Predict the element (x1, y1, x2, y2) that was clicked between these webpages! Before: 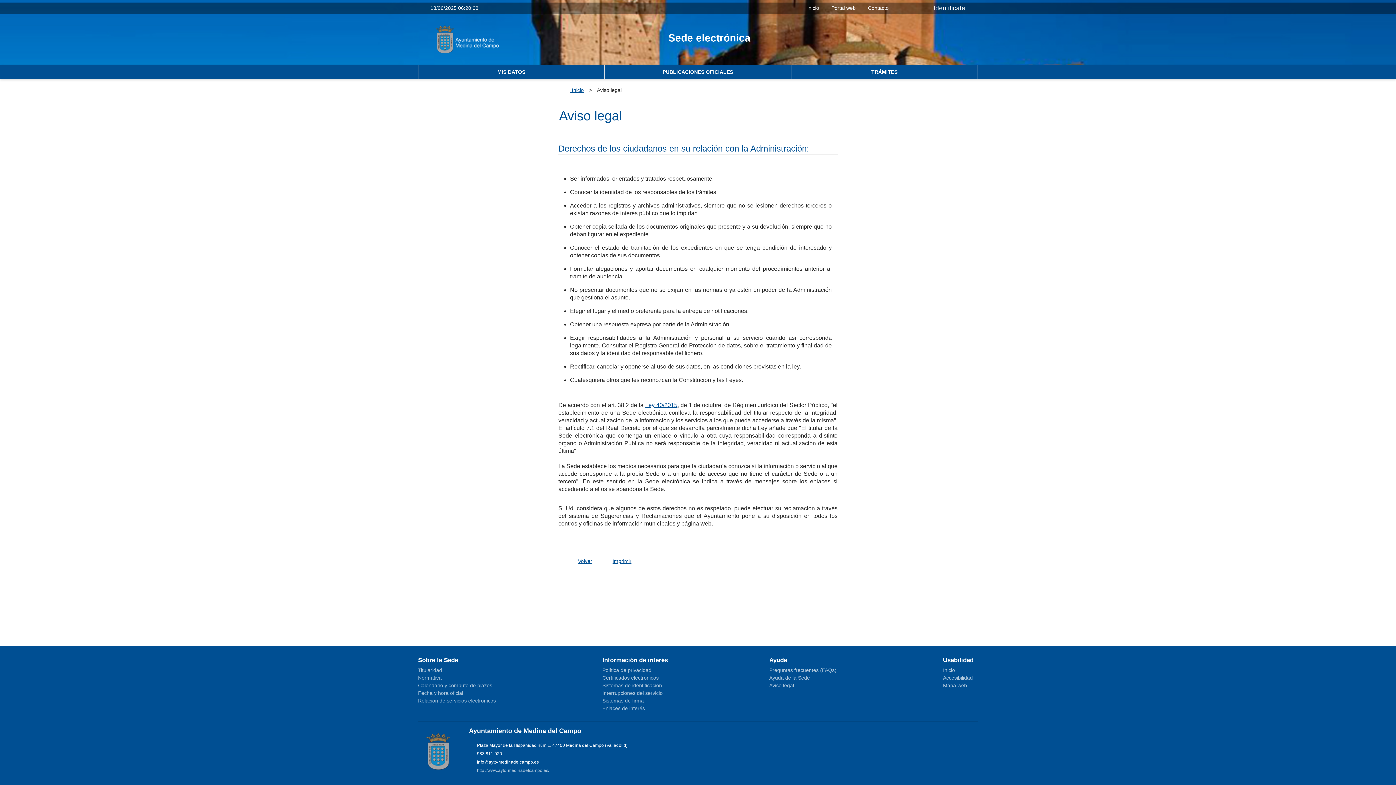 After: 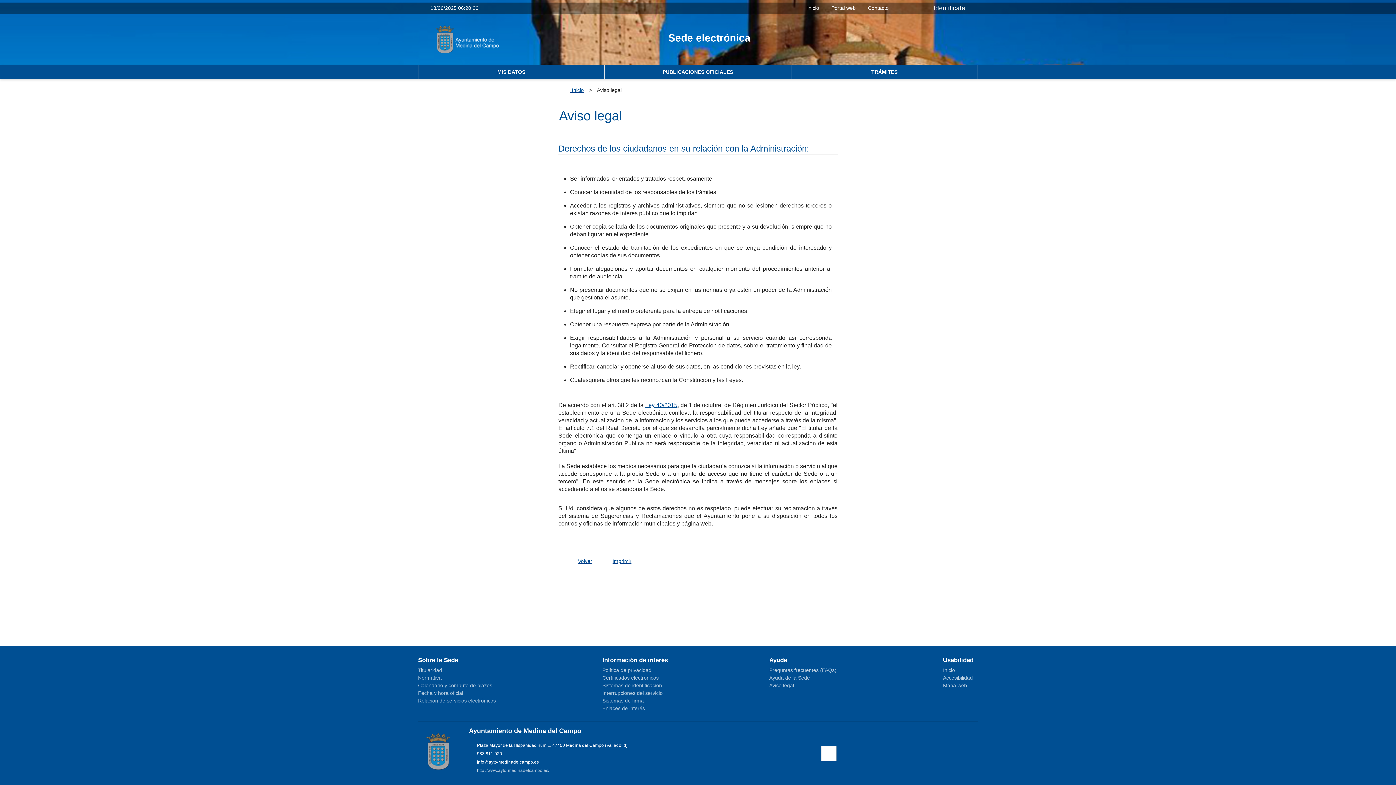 Action: bbox: (821, 746, 836, 761) label: x